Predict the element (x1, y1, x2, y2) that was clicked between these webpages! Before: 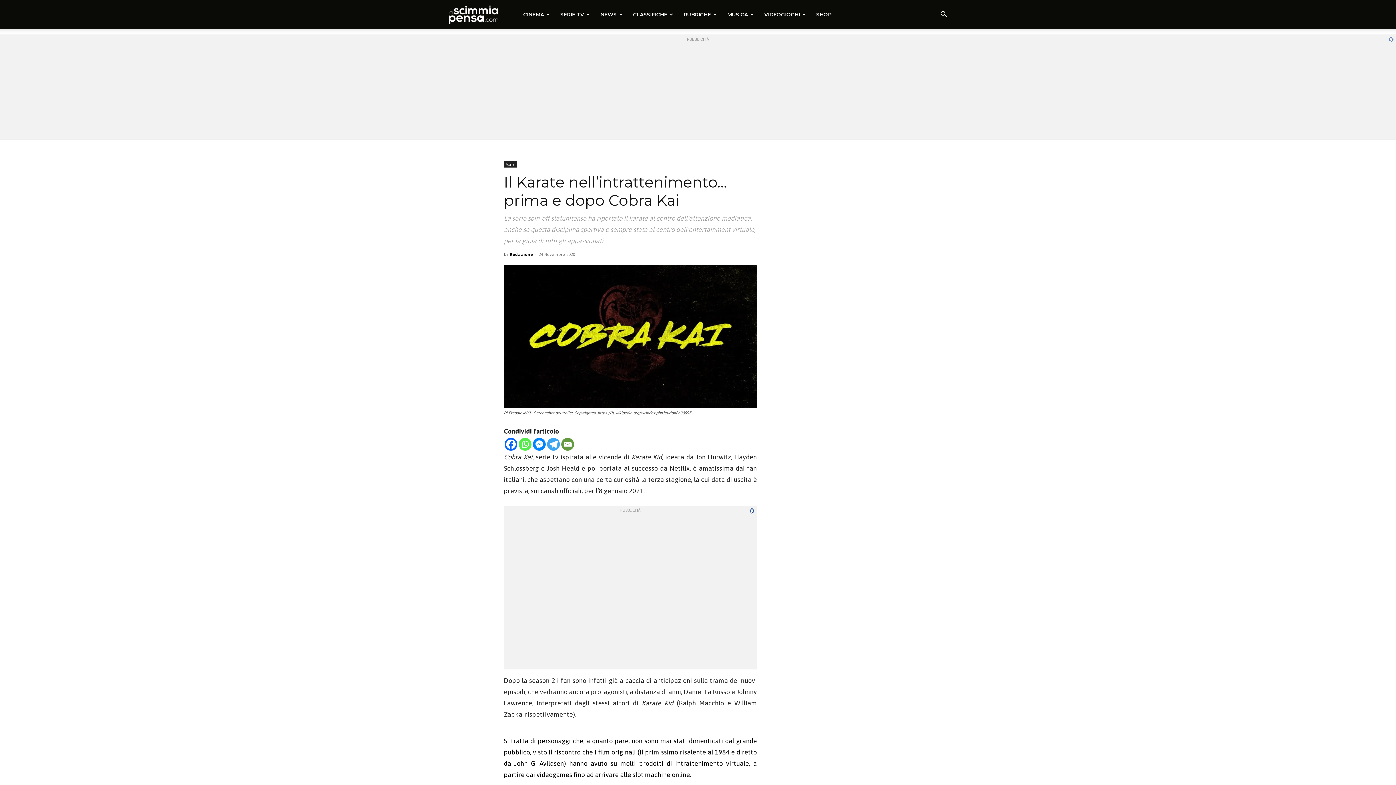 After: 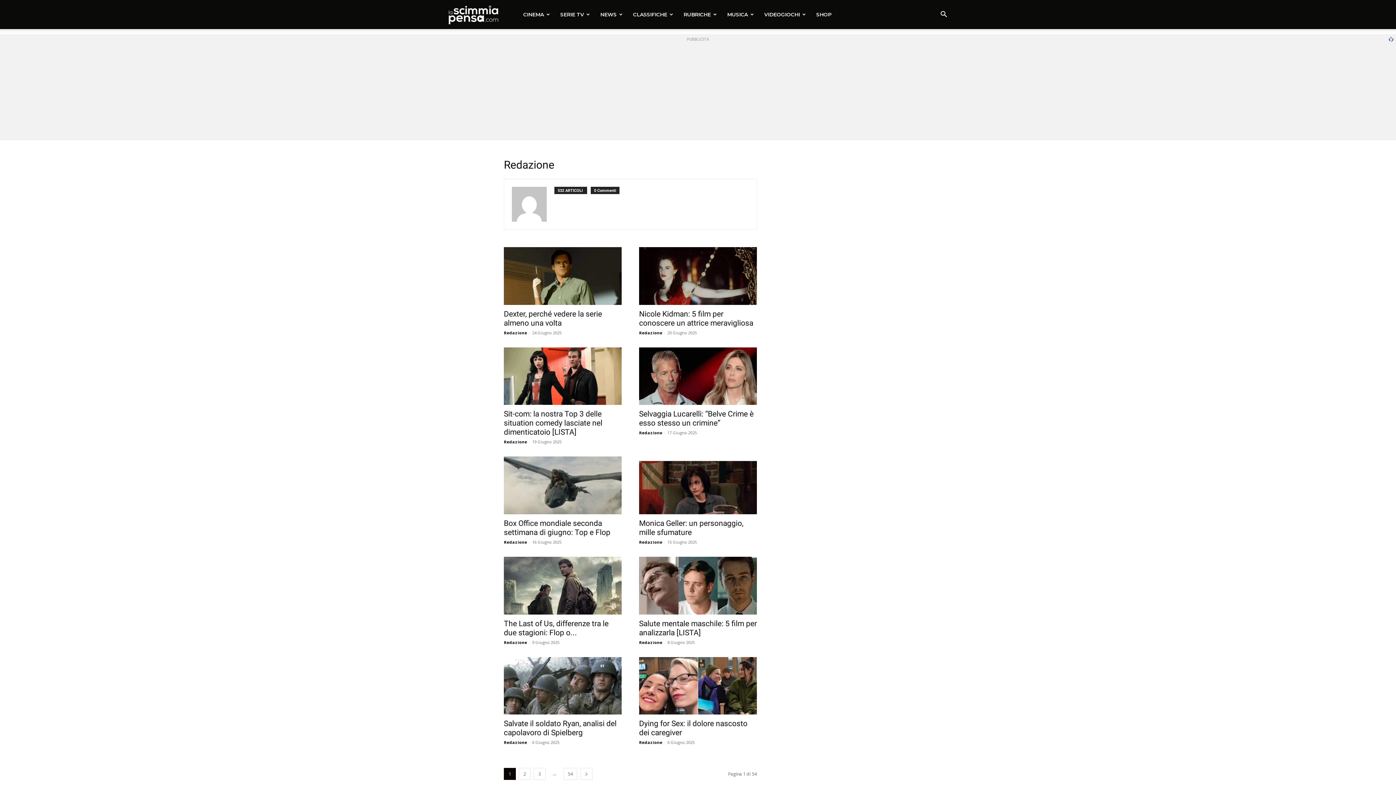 Action: bbox: (509, 251, 533, 257) label: Redazione